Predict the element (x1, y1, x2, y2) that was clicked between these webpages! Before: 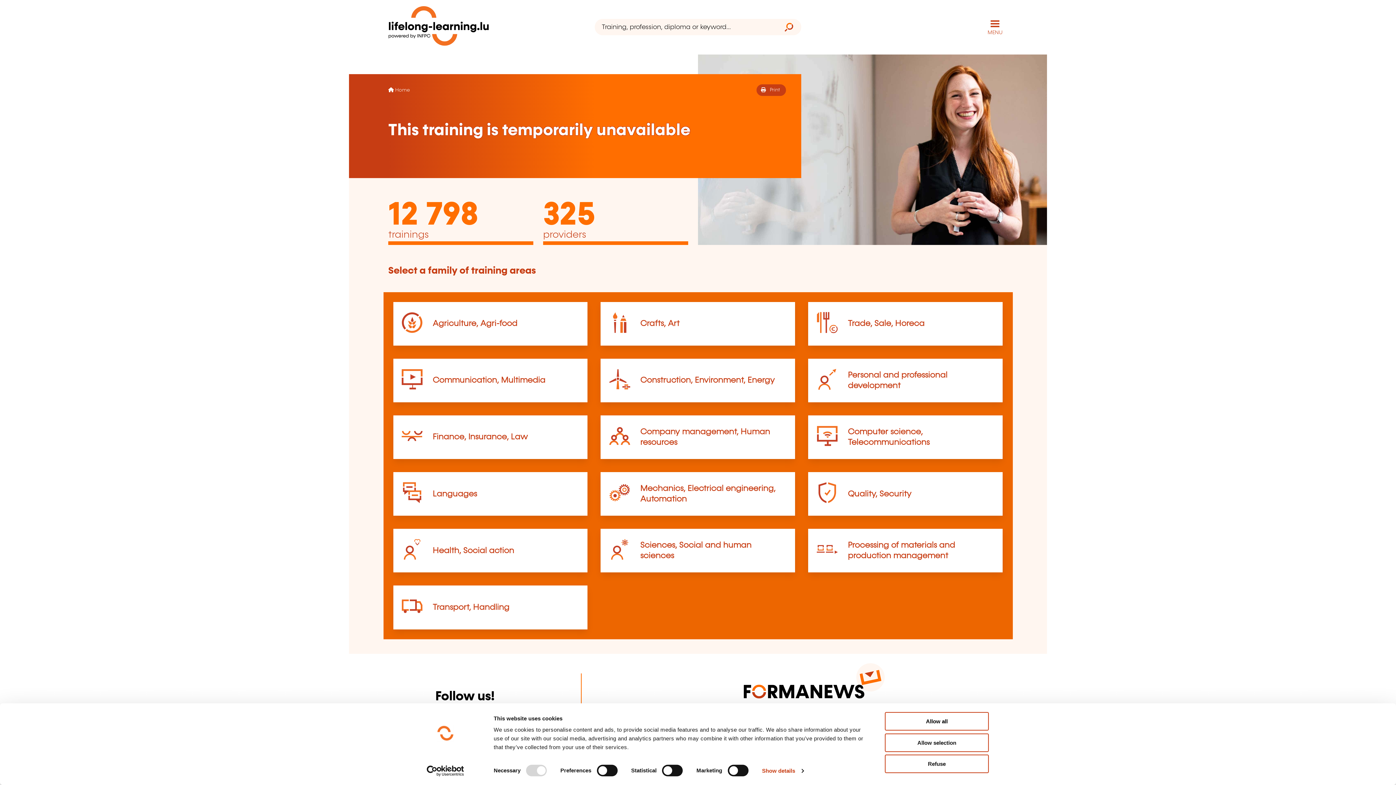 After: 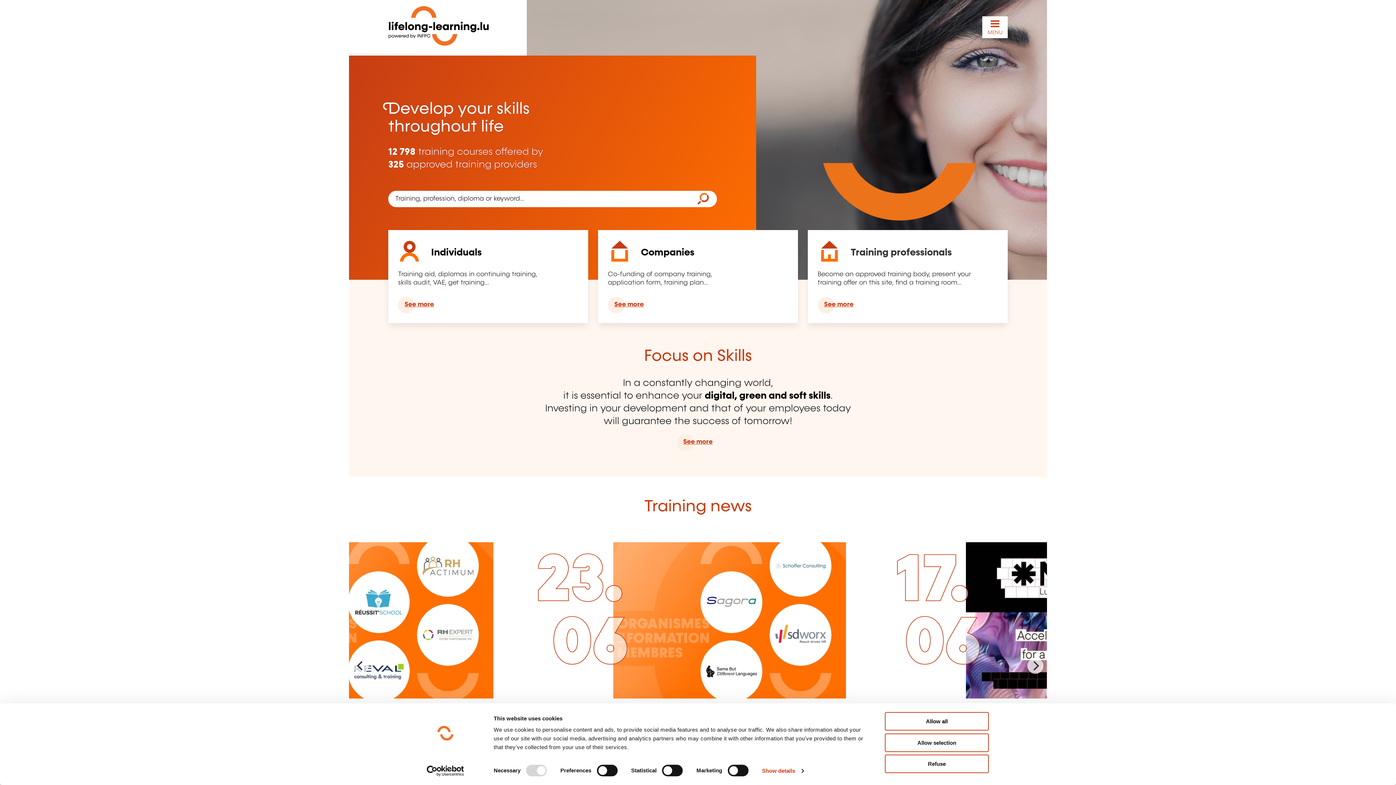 Action: bbox: (395, 87, 409, 92) label: Home